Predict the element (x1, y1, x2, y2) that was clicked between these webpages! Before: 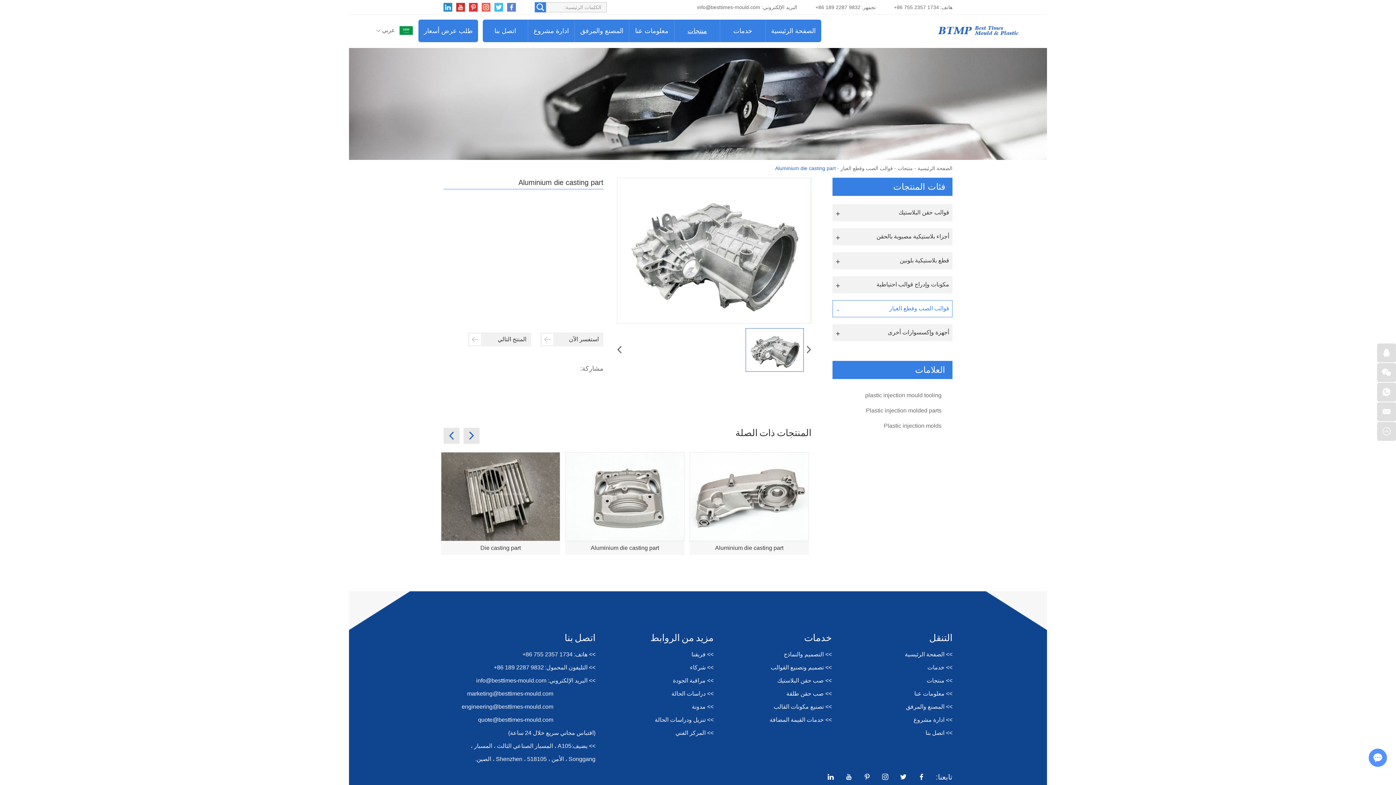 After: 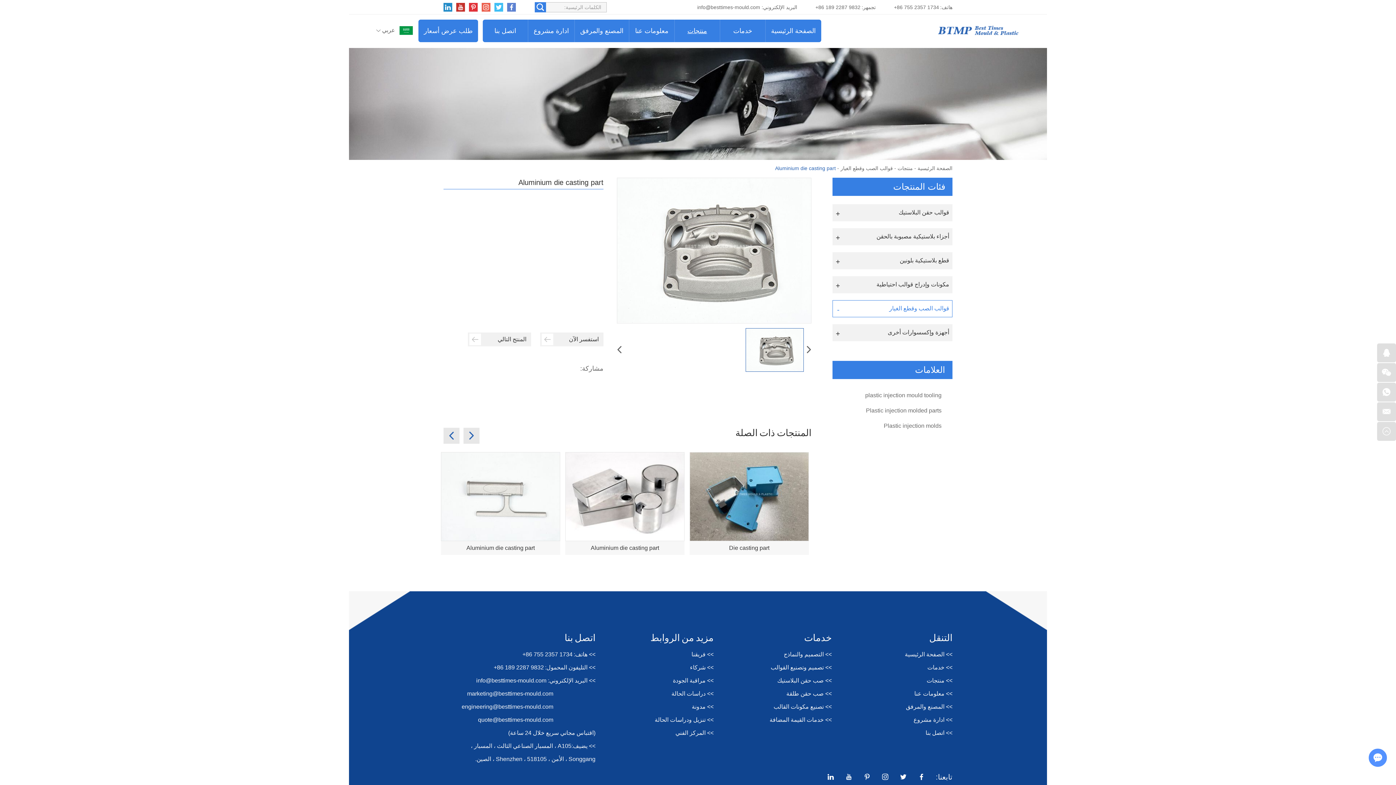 Action: bbox: (565, 541, 684, 555) label: Aluminium die casting part